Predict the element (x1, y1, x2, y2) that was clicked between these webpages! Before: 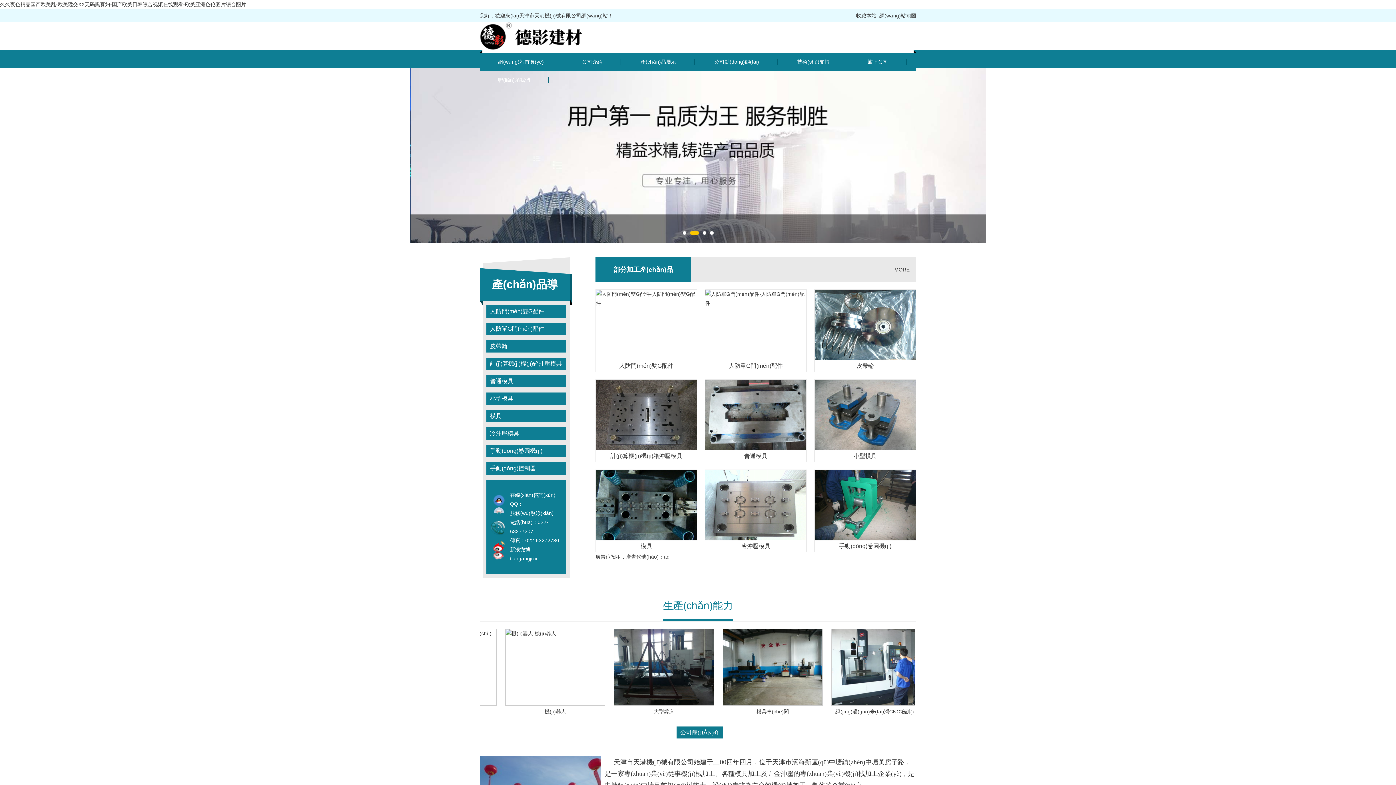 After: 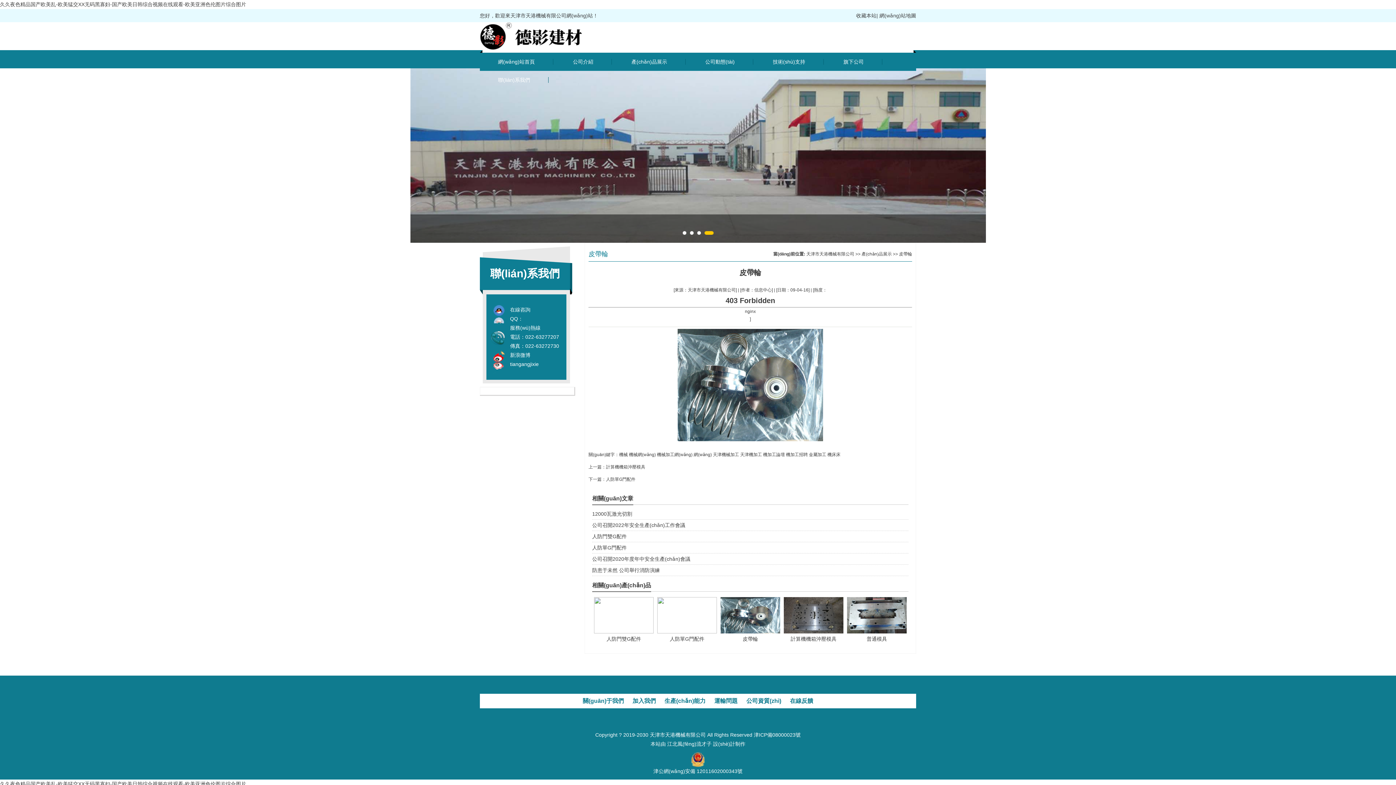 Action: bbox: (486, 340, 566, 352) label: 皮帶輪